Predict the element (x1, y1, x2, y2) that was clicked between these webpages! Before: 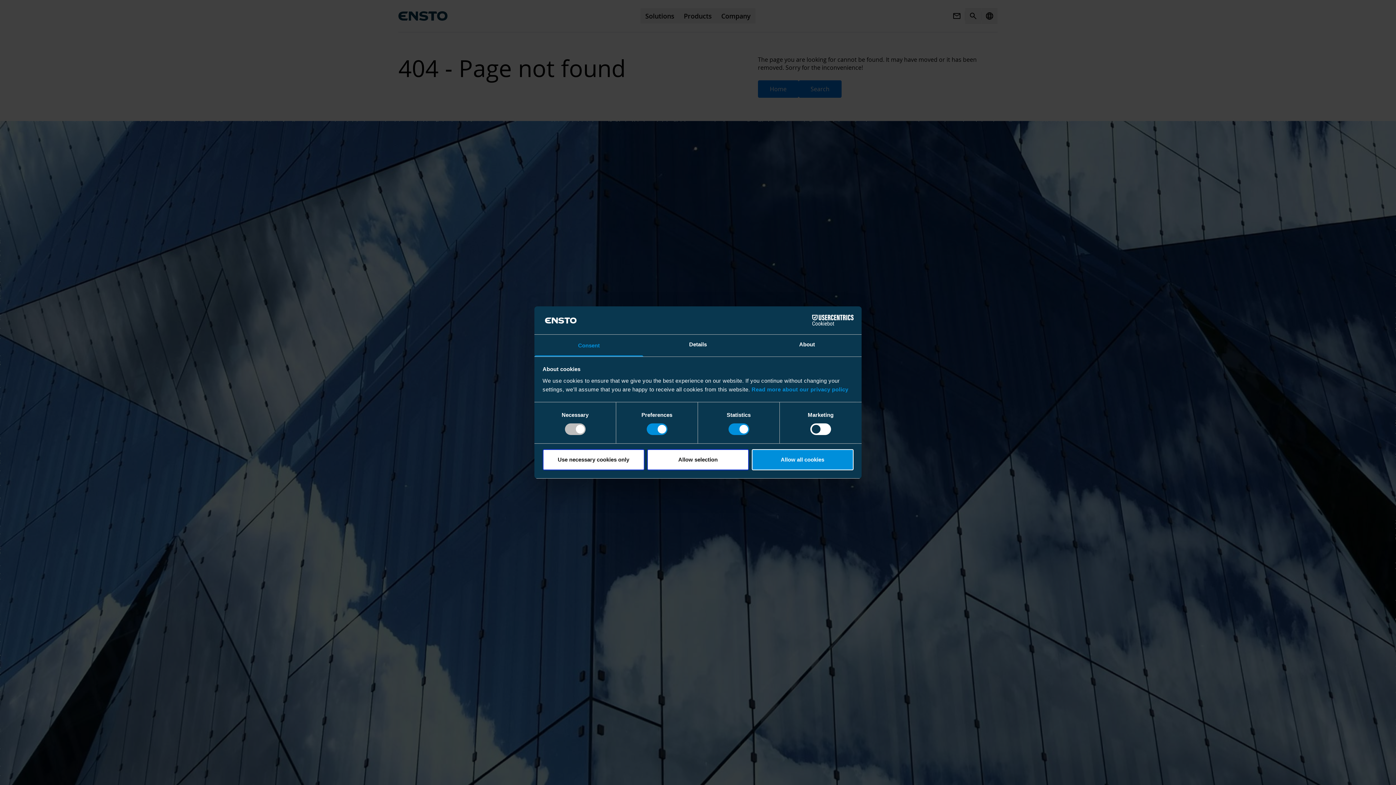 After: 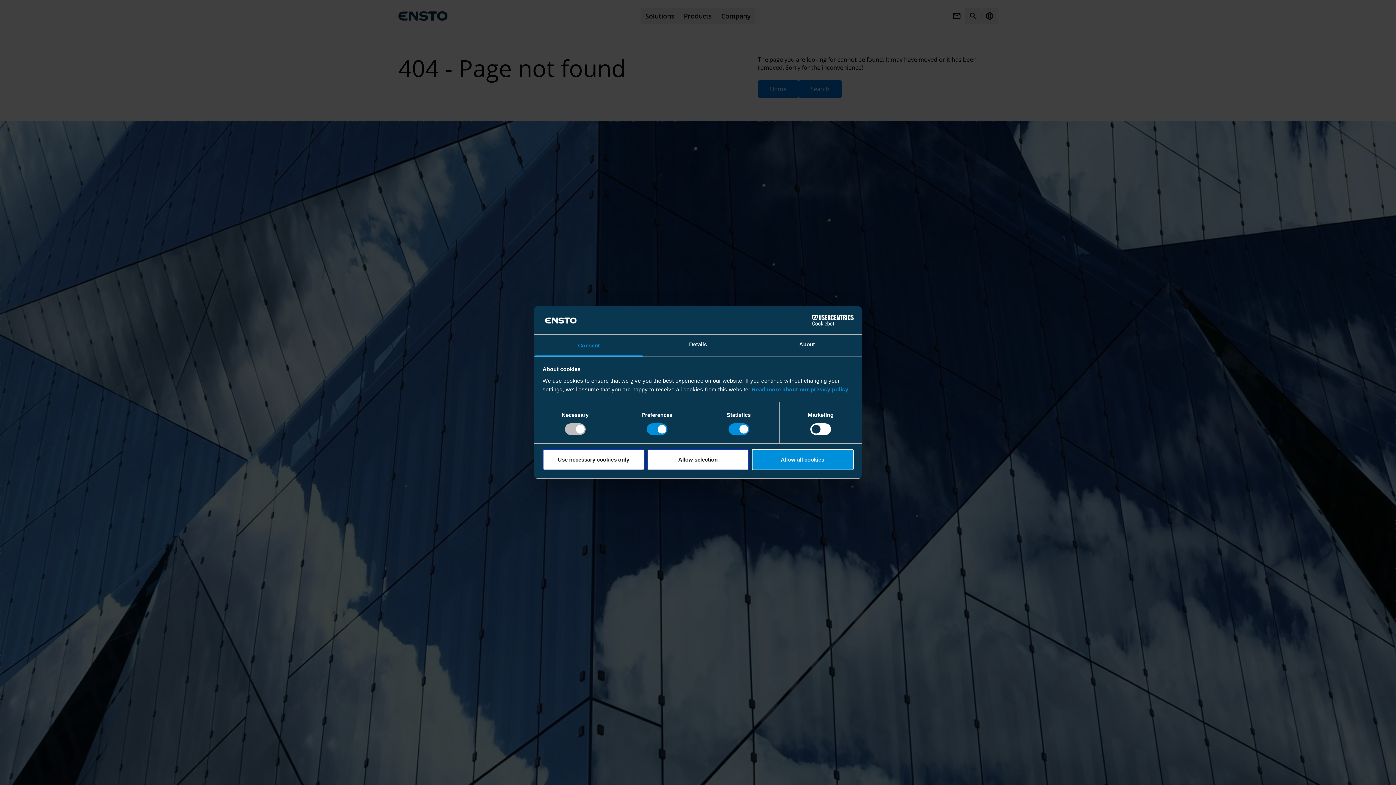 Action: bbox: (751, 386, 848, 392) label: Read more about our privacy policy